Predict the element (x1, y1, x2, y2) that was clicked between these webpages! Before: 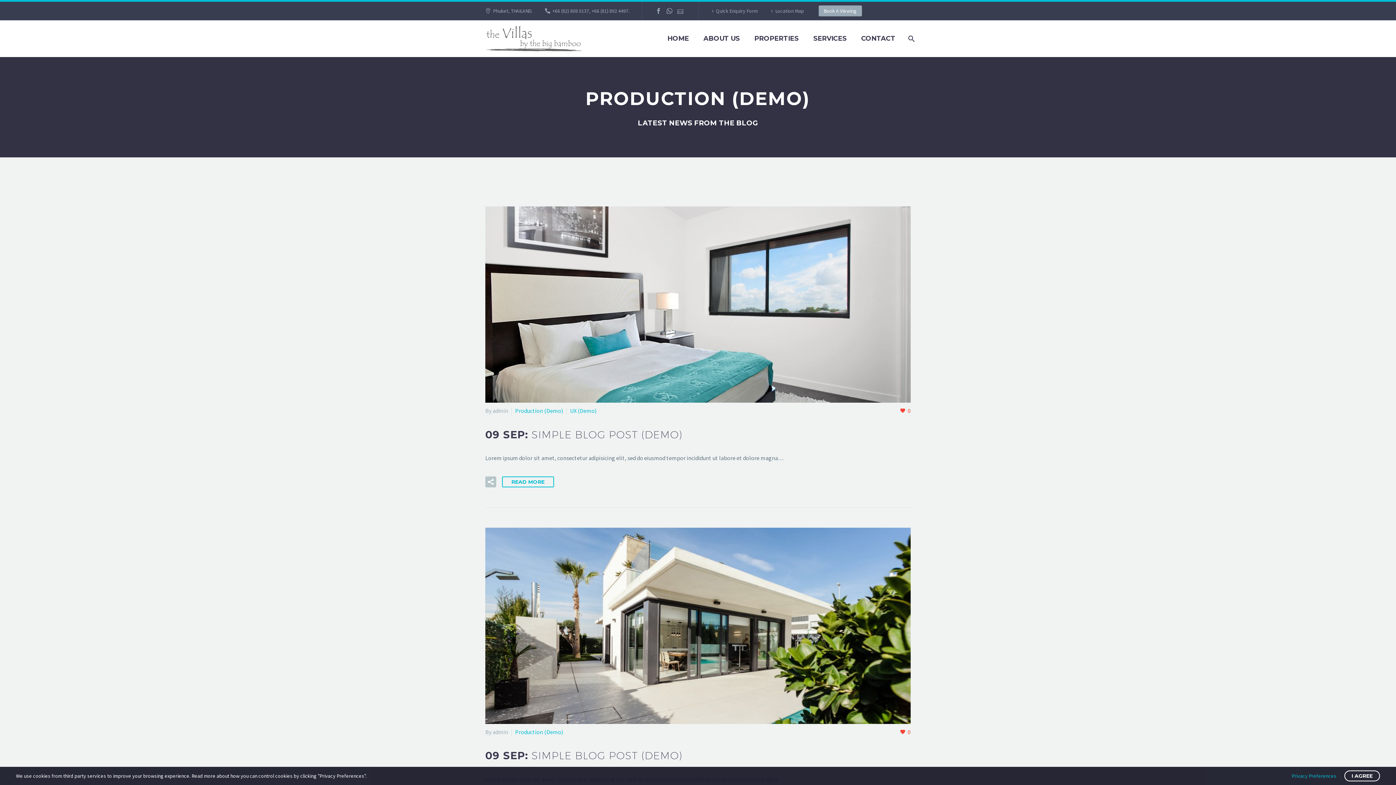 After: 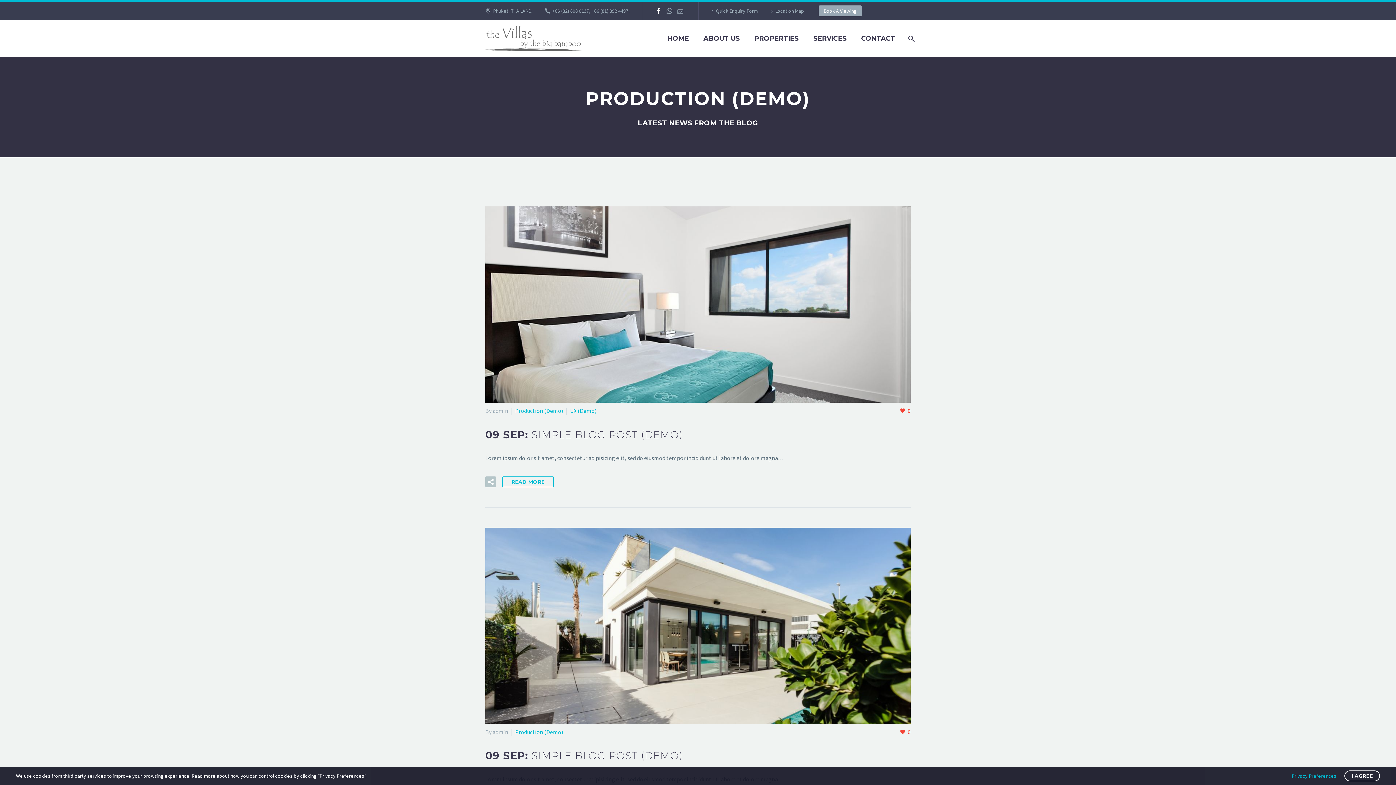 Action: bbox: (653, 8, 664, 13)